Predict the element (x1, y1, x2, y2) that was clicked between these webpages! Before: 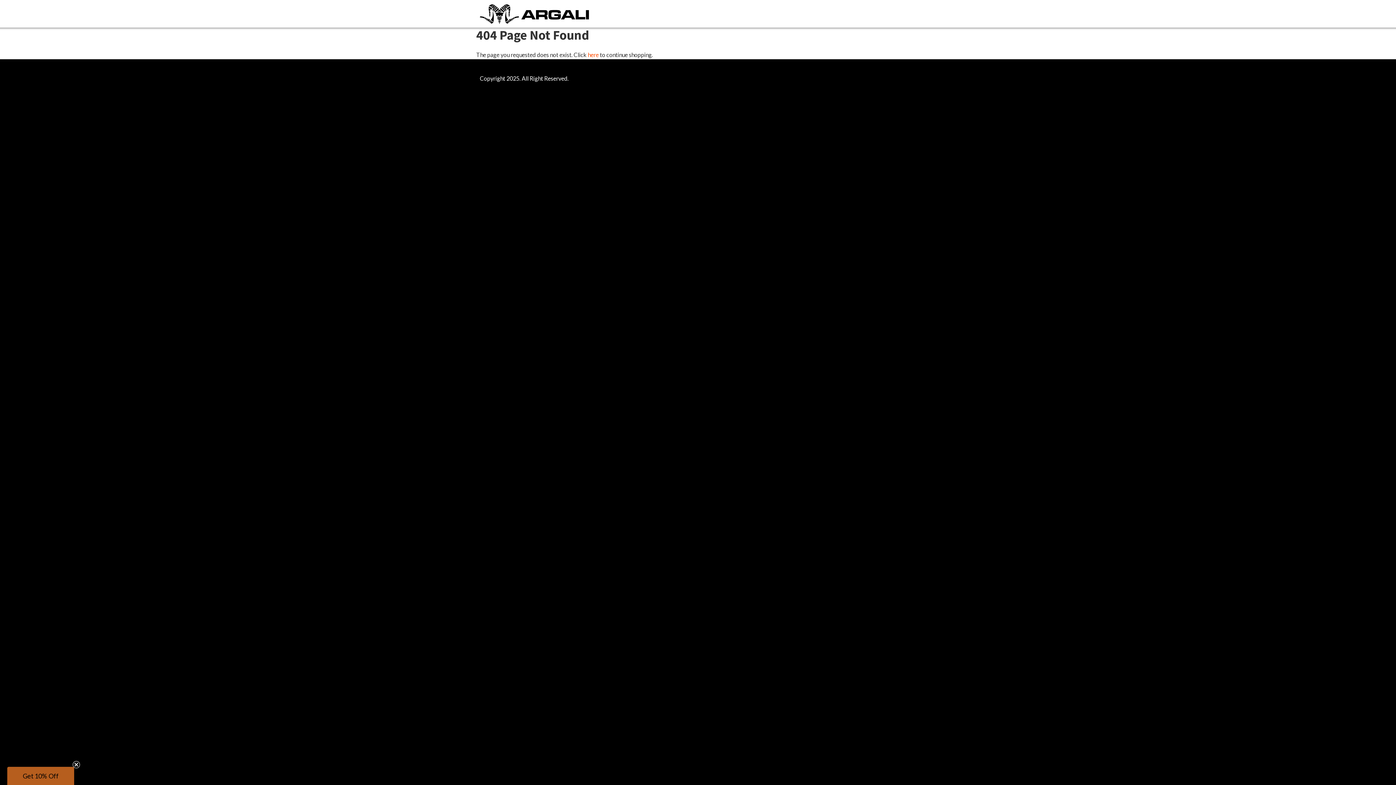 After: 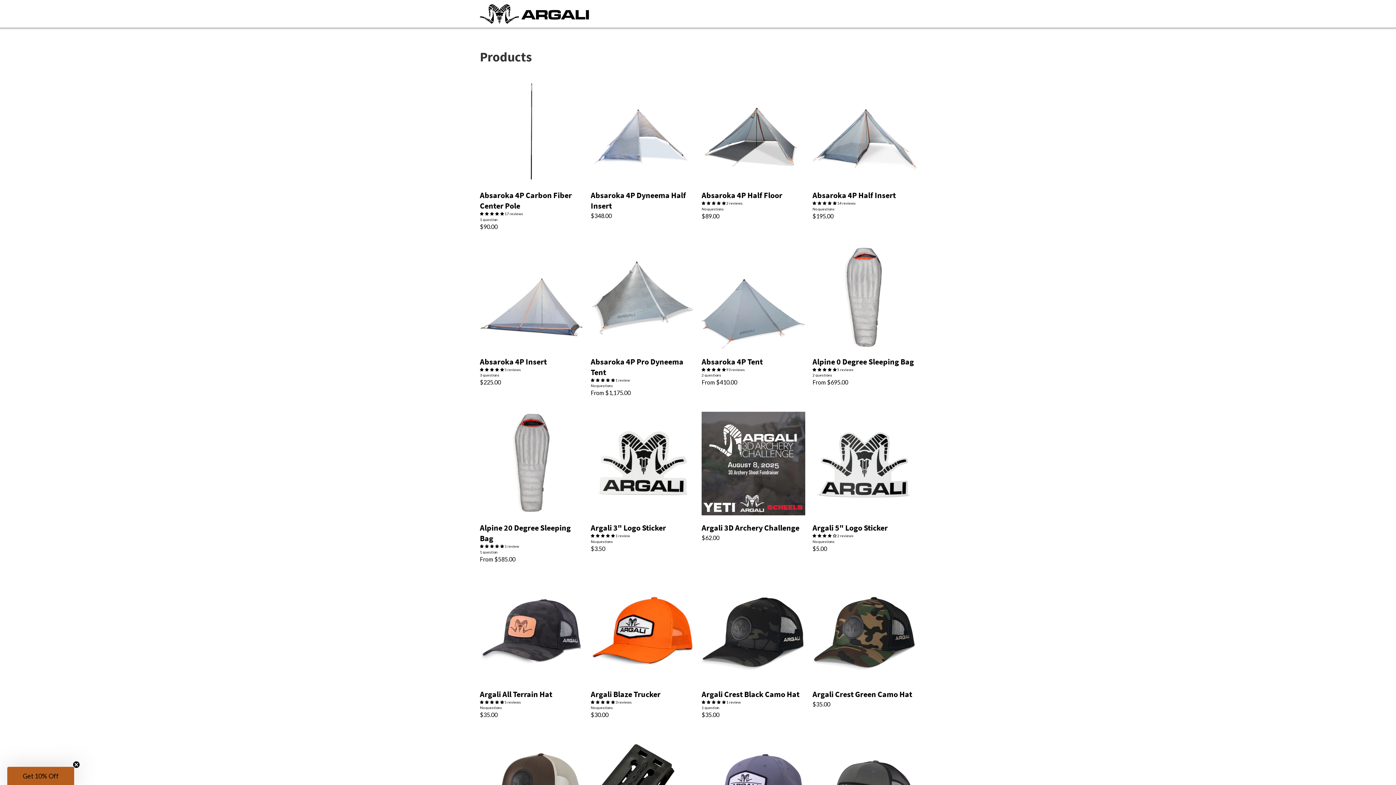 Action: label: here bbox: (588, 51, 598, 58)